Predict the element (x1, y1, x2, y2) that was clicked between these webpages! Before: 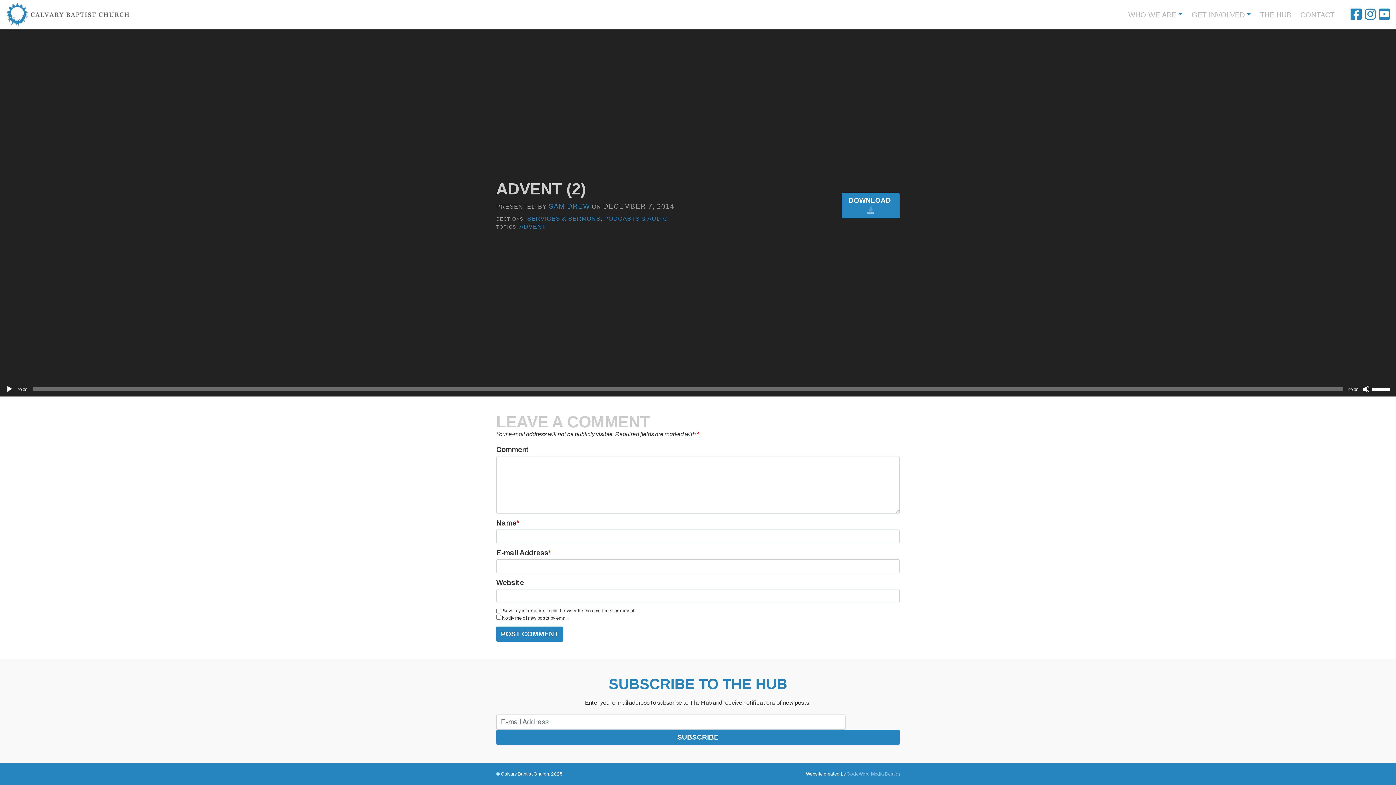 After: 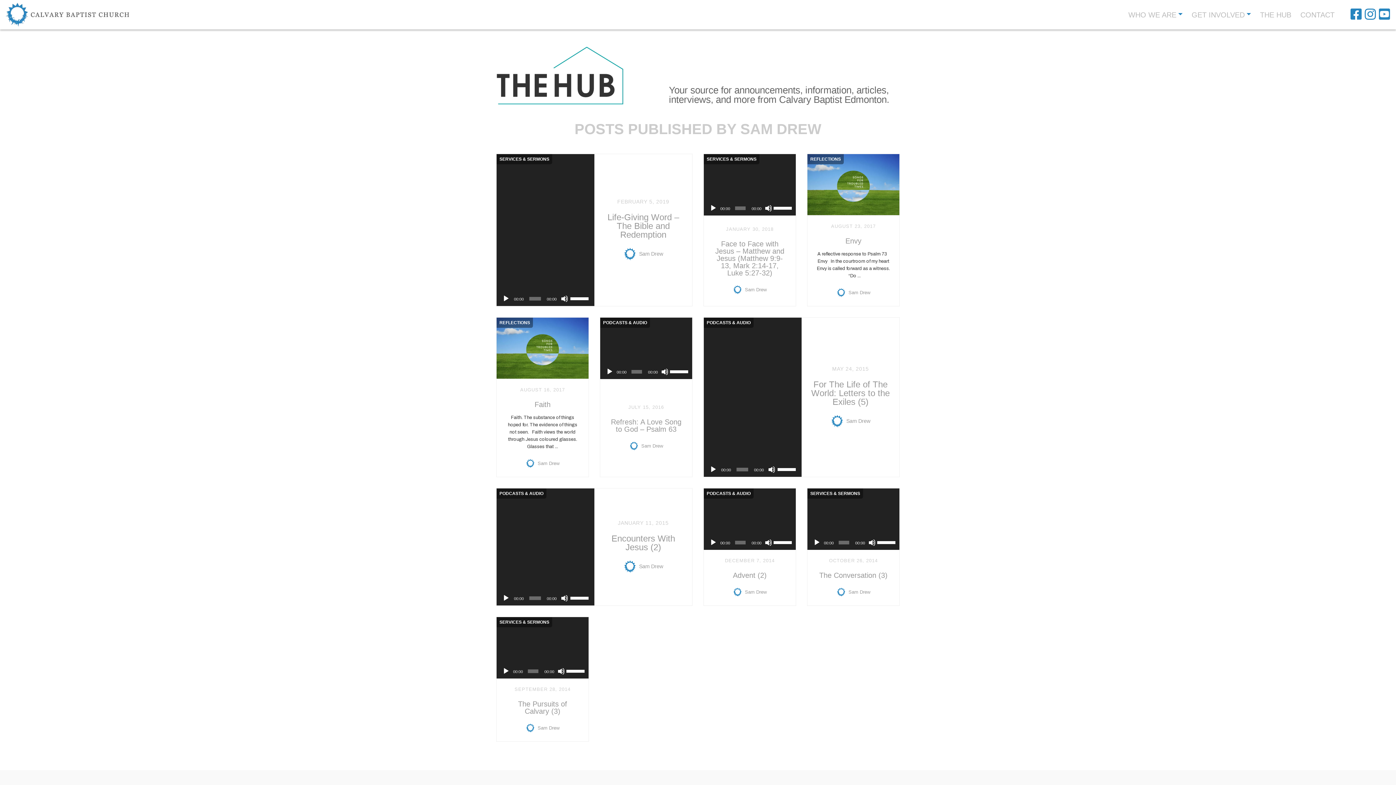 Action: bbox: (548, 202, 590, 210) label: SAM DREW